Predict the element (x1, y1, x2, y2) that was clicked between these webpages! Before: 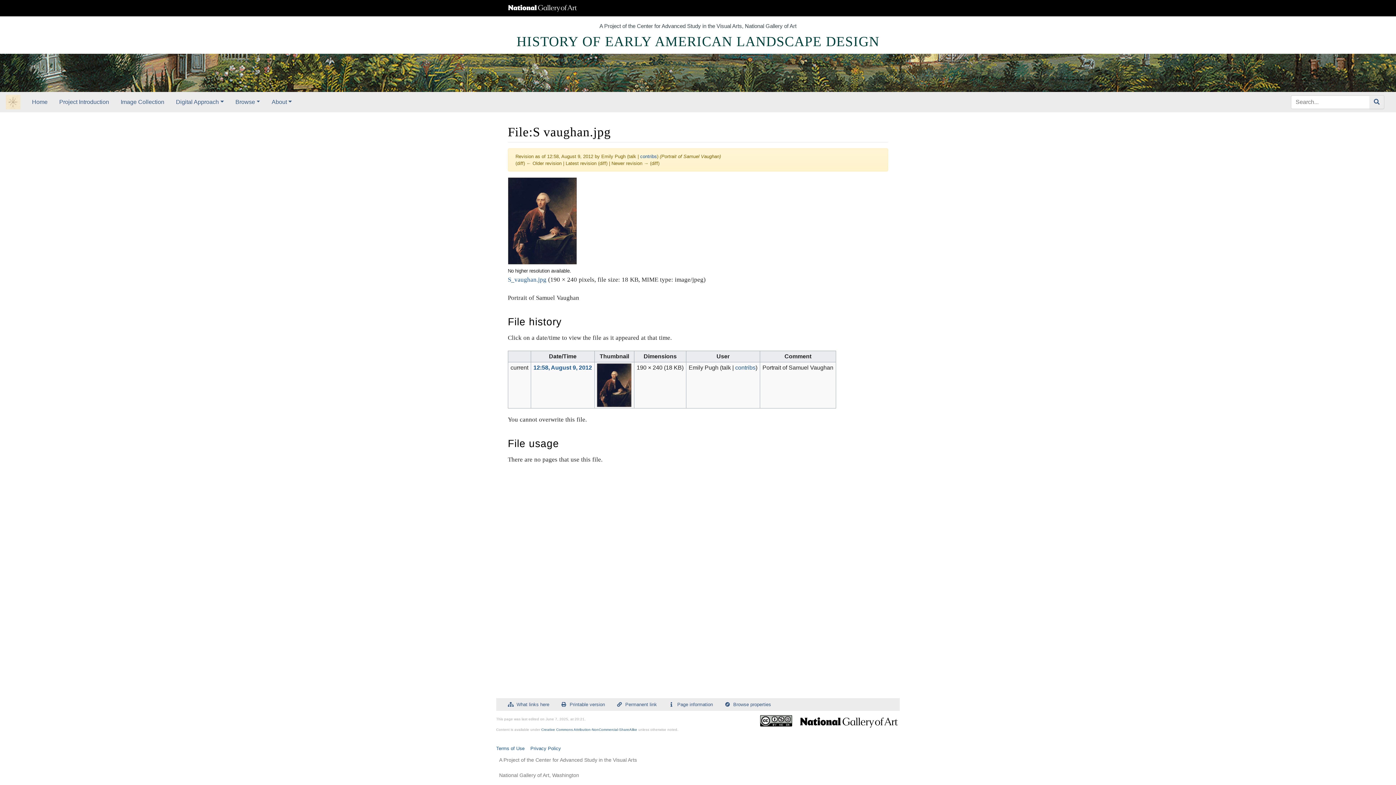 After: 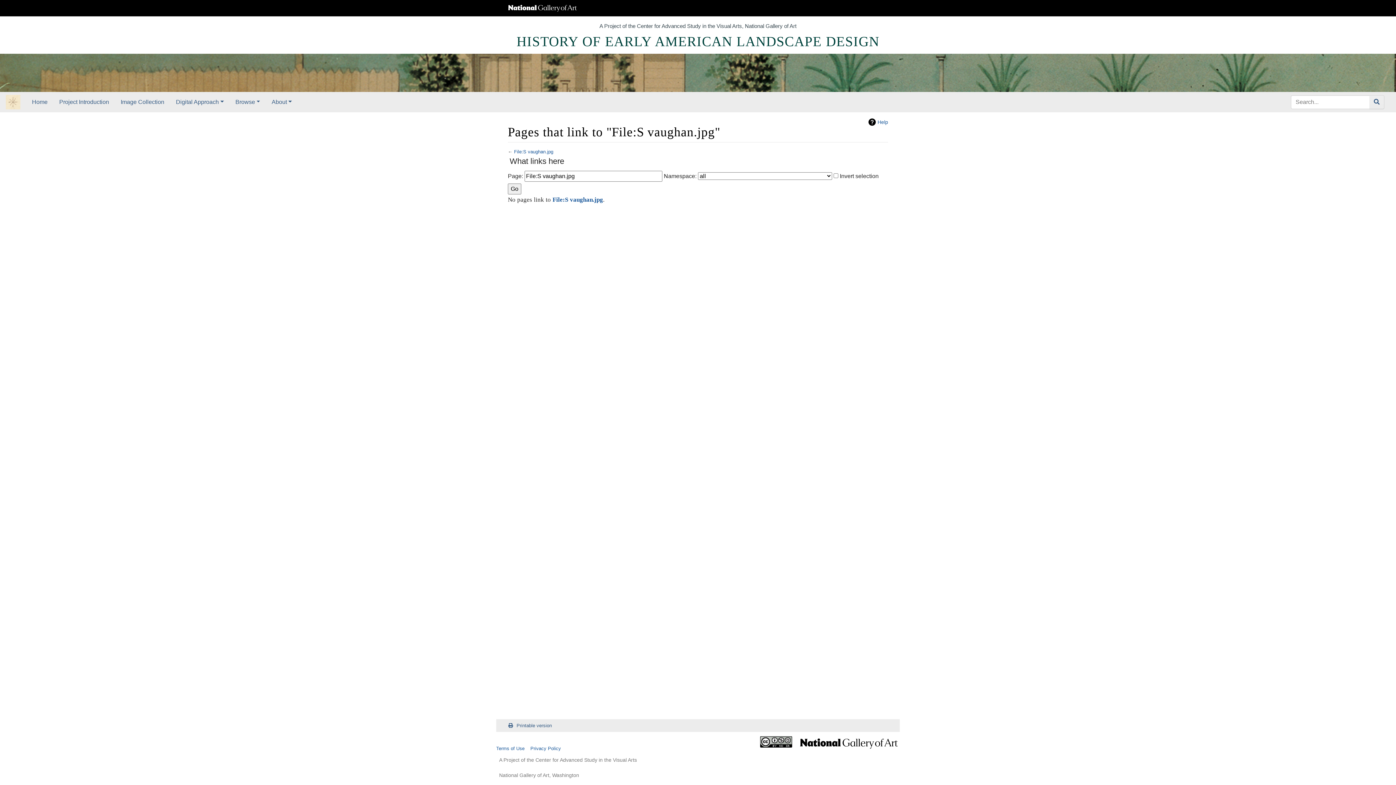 Action: label: What links here bbox: (502, 698, 555, 711)